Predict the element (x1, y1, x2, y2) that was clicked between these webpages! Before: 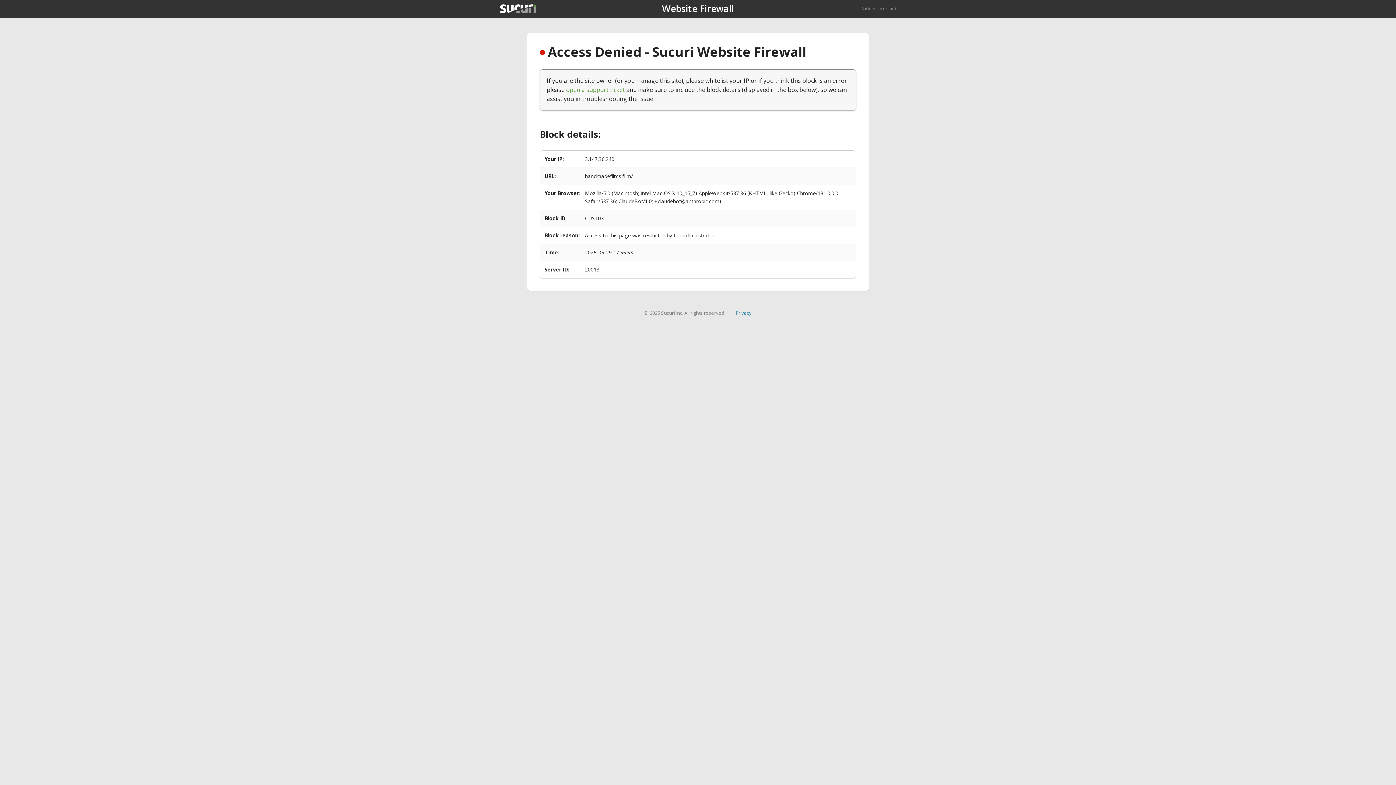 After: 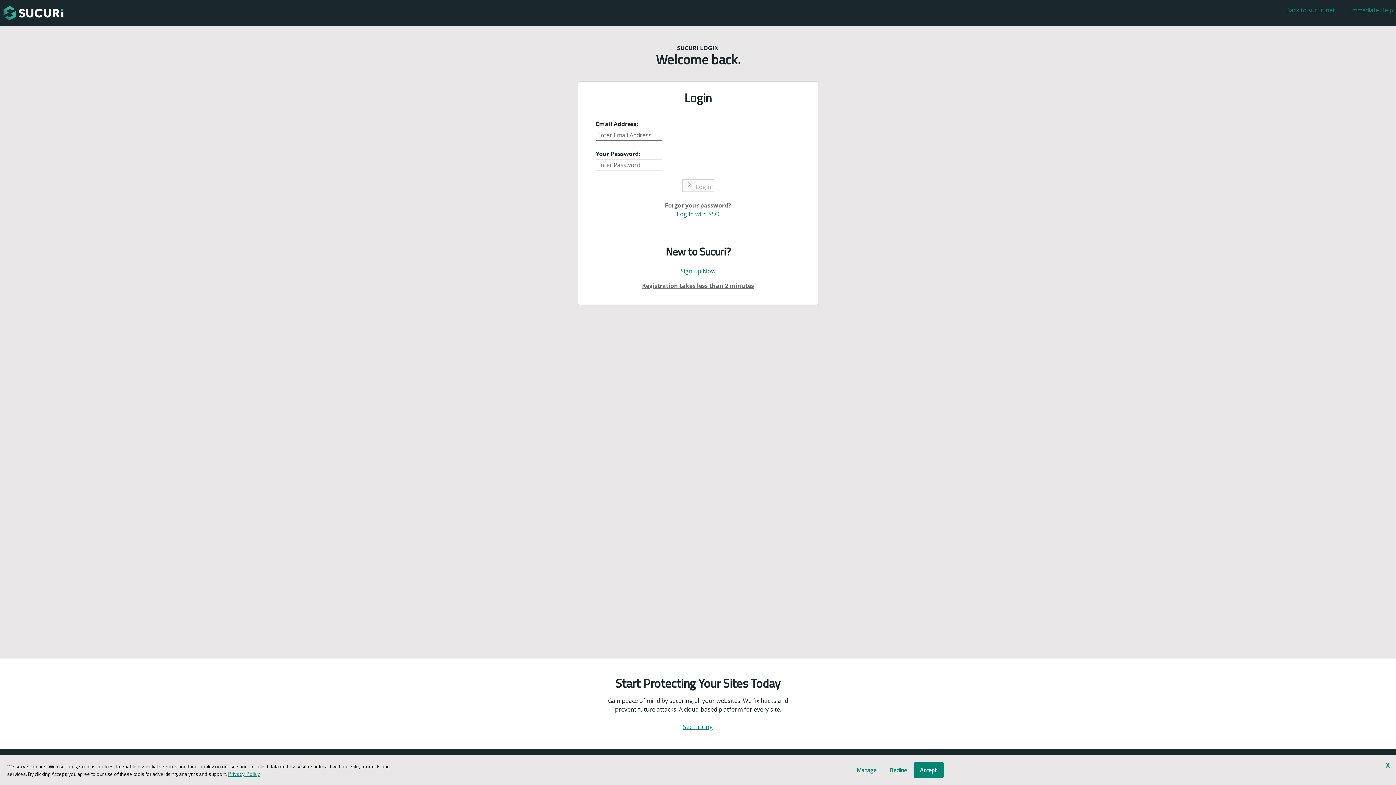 Action: label: open a support ticket bbox: (566, 85, 625, 93)